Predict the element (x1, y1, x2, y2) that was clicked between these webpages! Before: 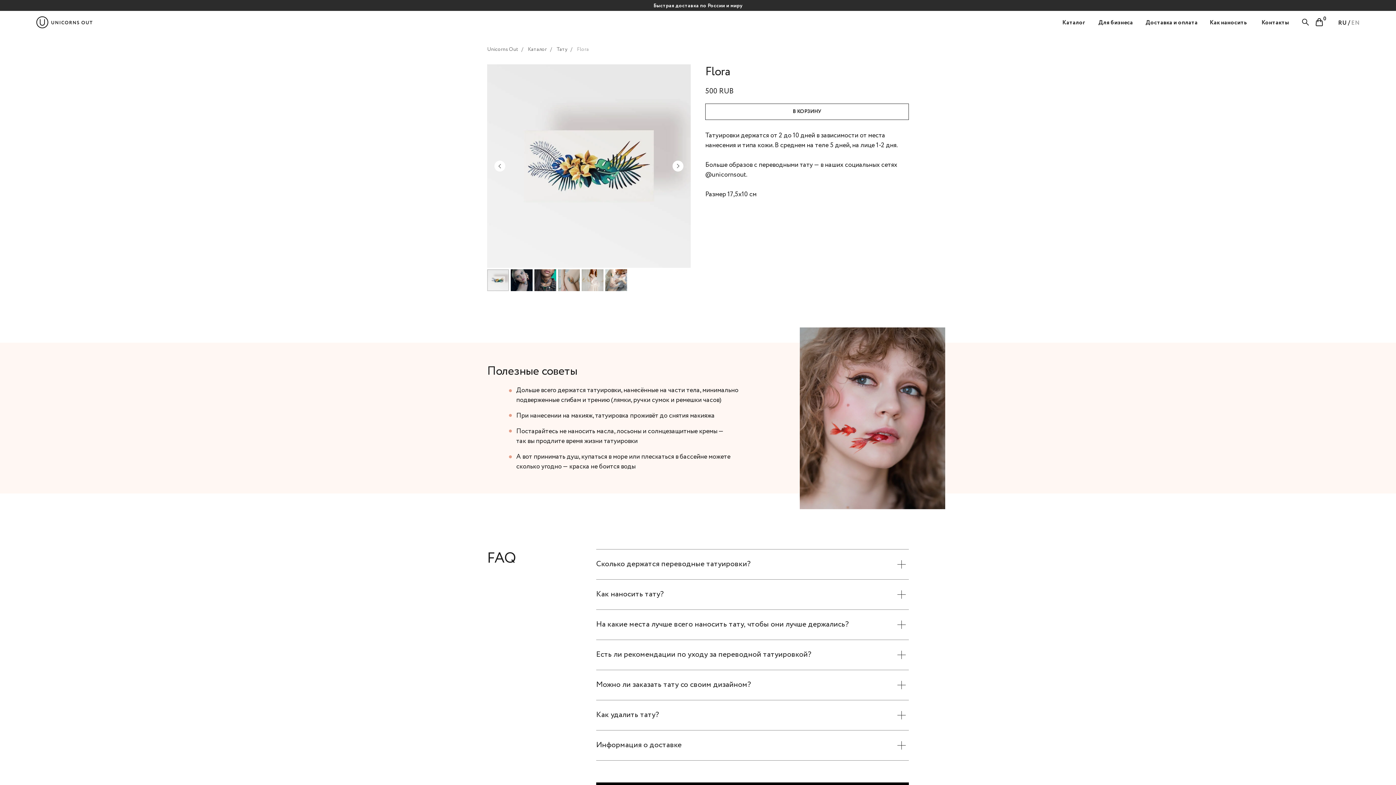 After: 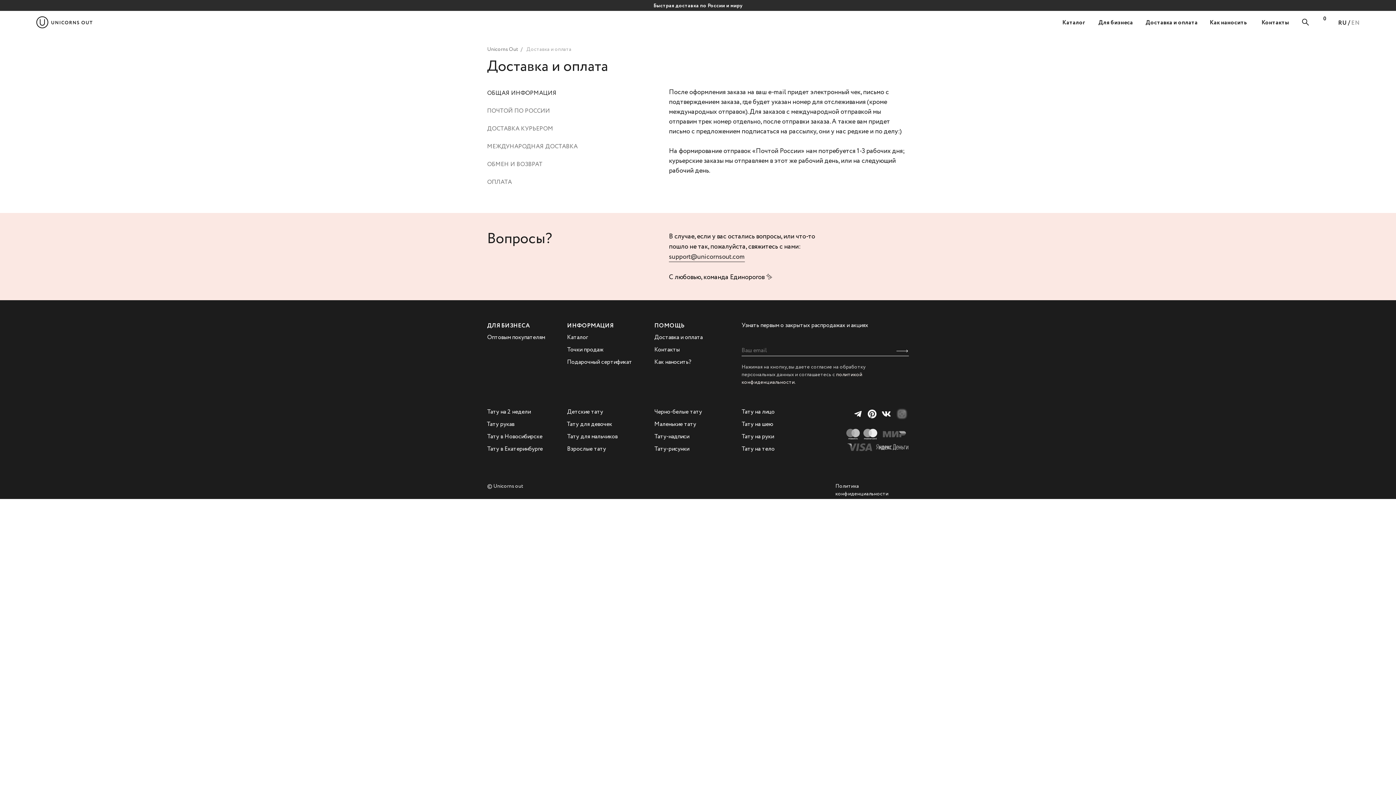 Action: bbox: (1145, 17, 1198, 28) label: Доставка и оплата